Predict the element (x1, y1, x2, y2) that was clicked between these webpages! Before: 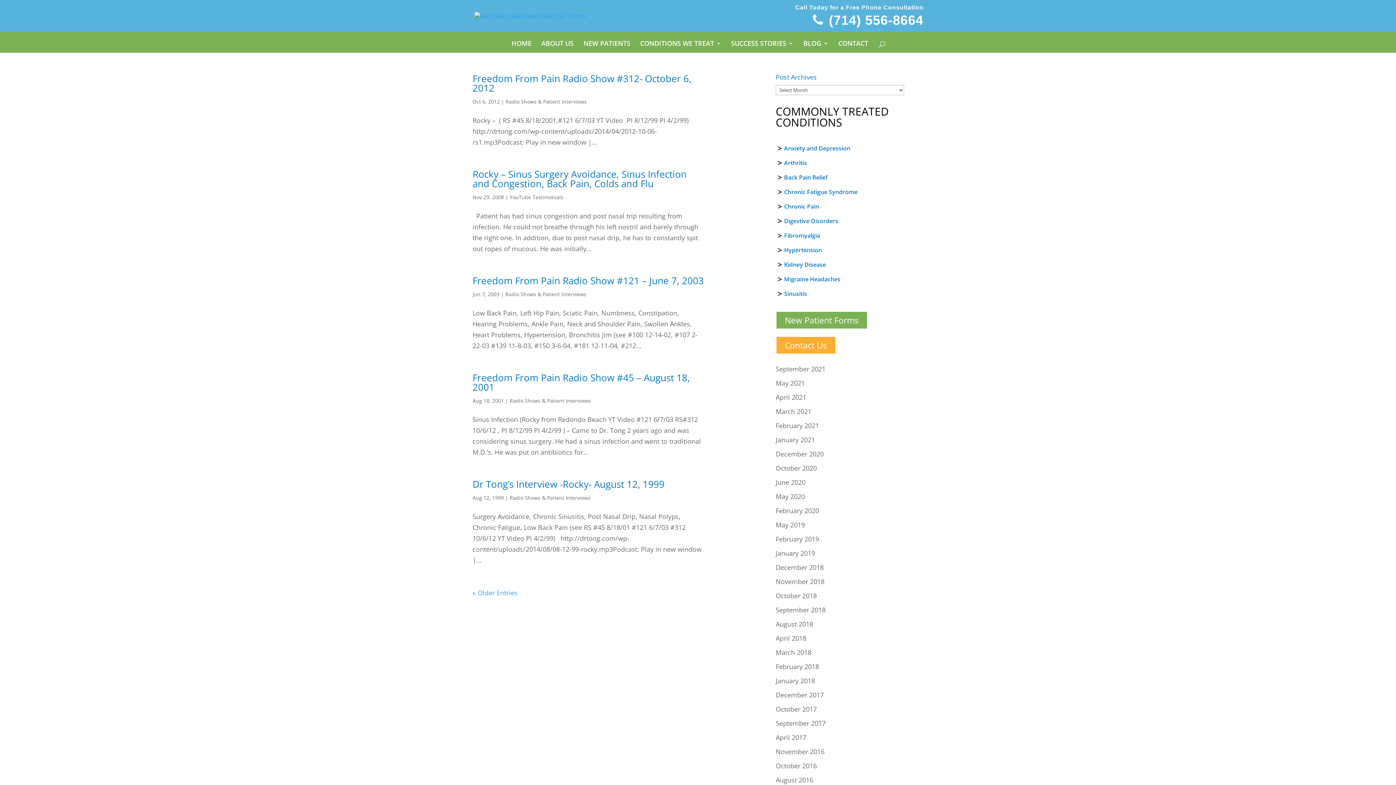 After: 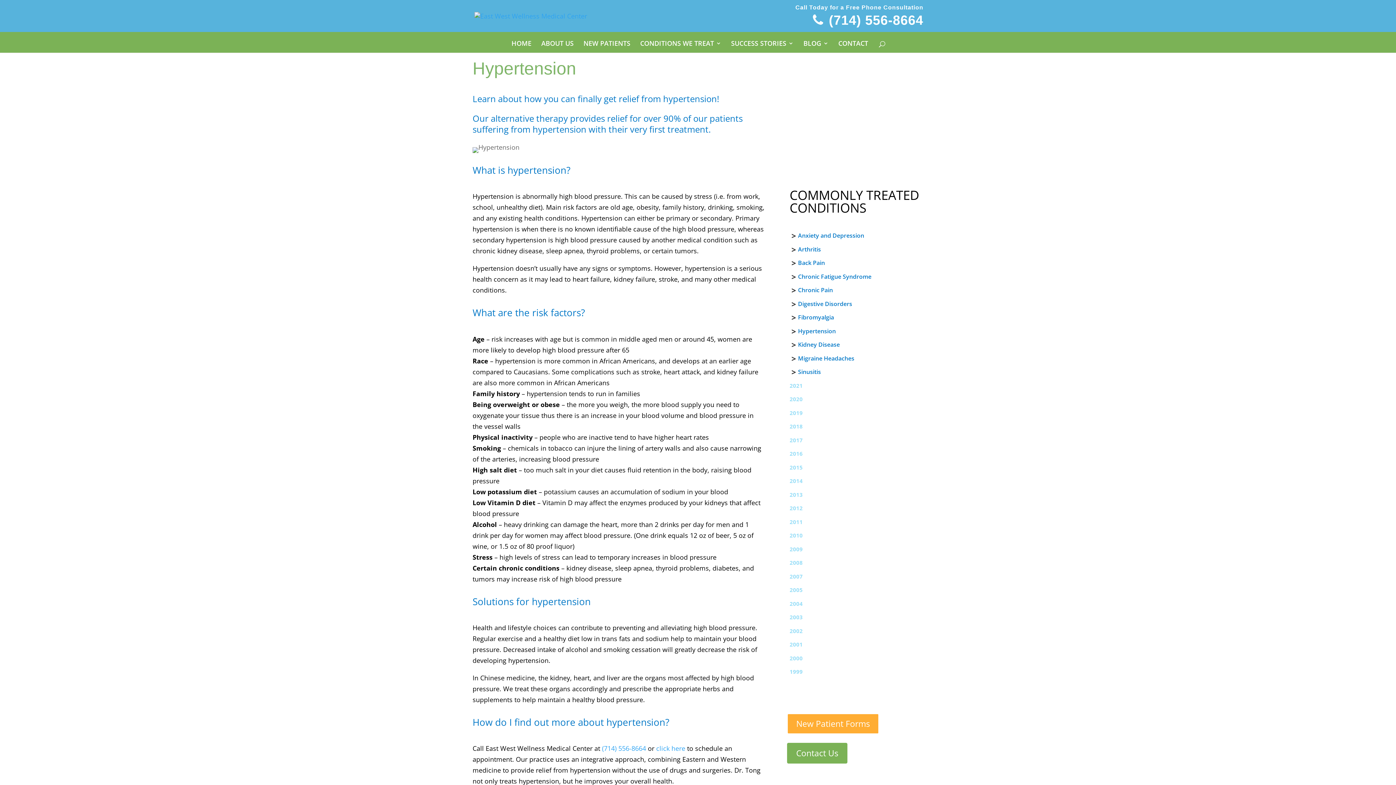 Action: label: Hypertension bbox: (784, 246, 822, 254)